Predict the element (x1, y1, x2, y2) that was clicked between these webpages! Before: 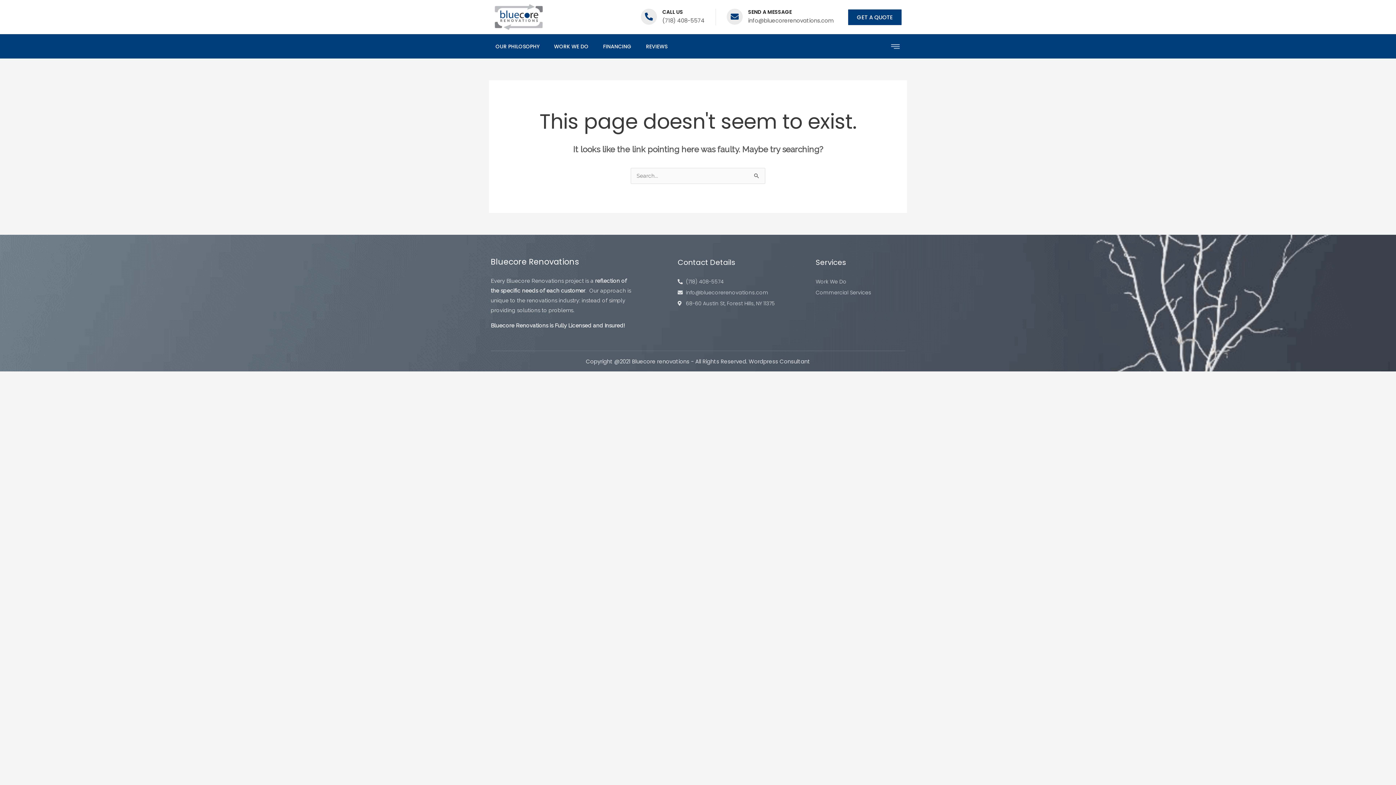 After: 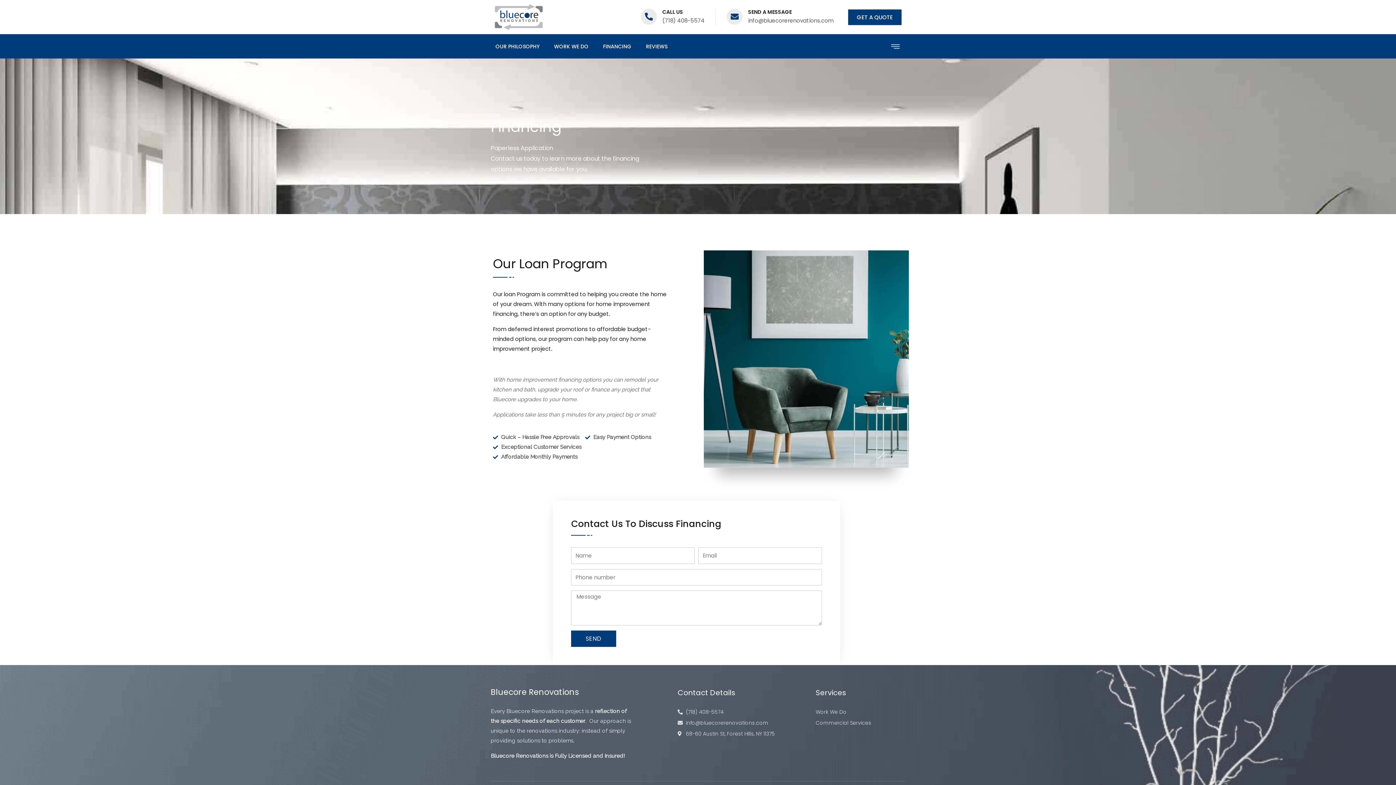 Action: label: FINANCING bbox: (602, 38, 632, 54)